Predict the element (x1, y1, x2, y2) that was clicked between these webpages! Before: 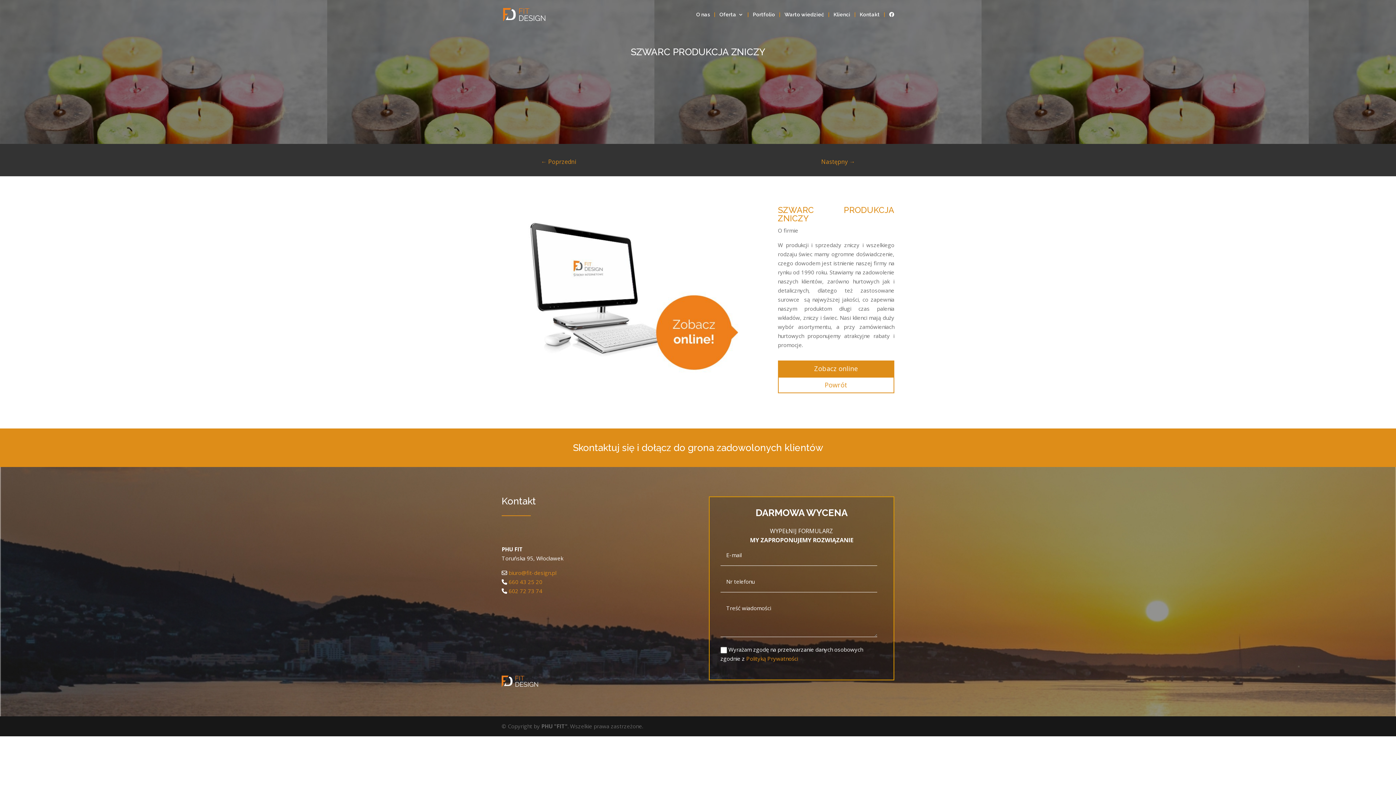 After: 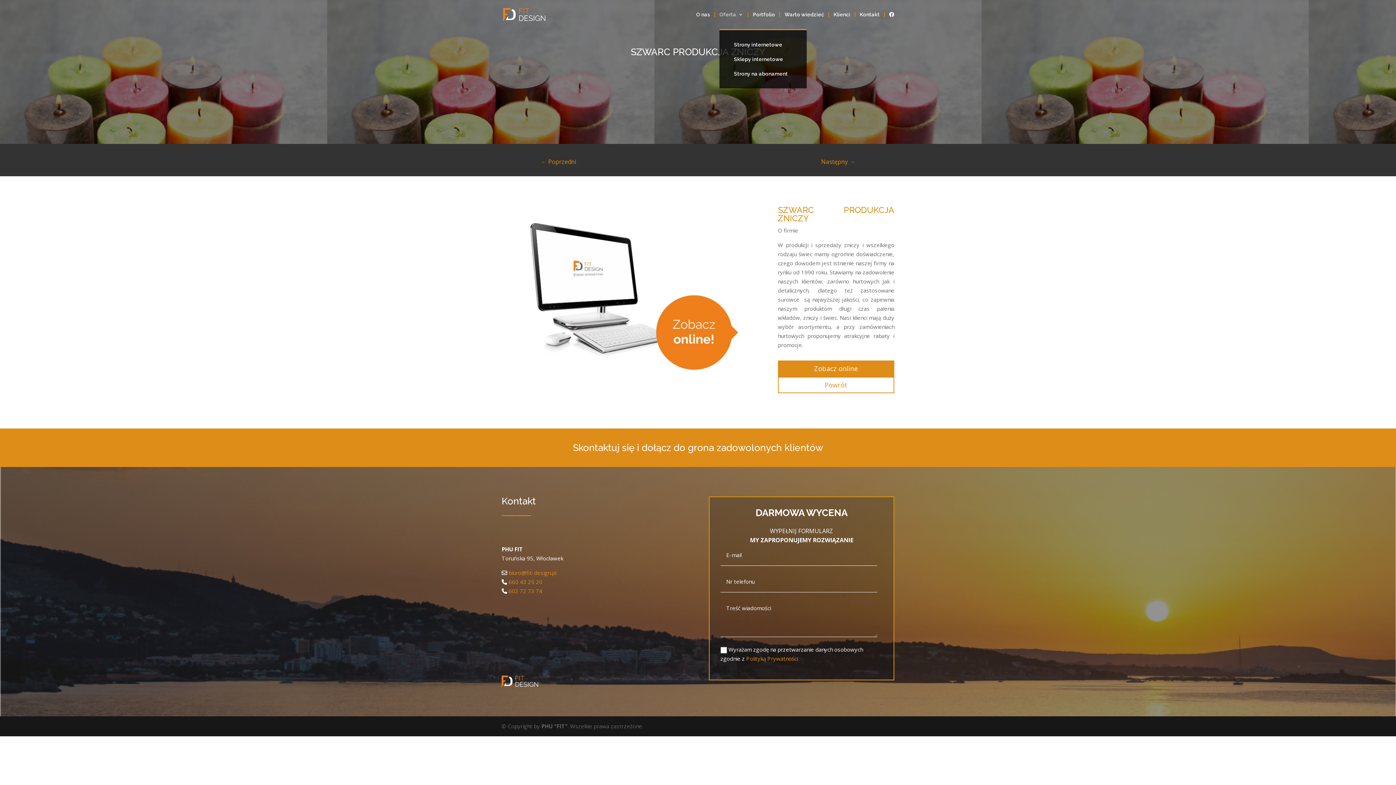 Action: bbox: (719, 12, 743, 29) label: Oferta